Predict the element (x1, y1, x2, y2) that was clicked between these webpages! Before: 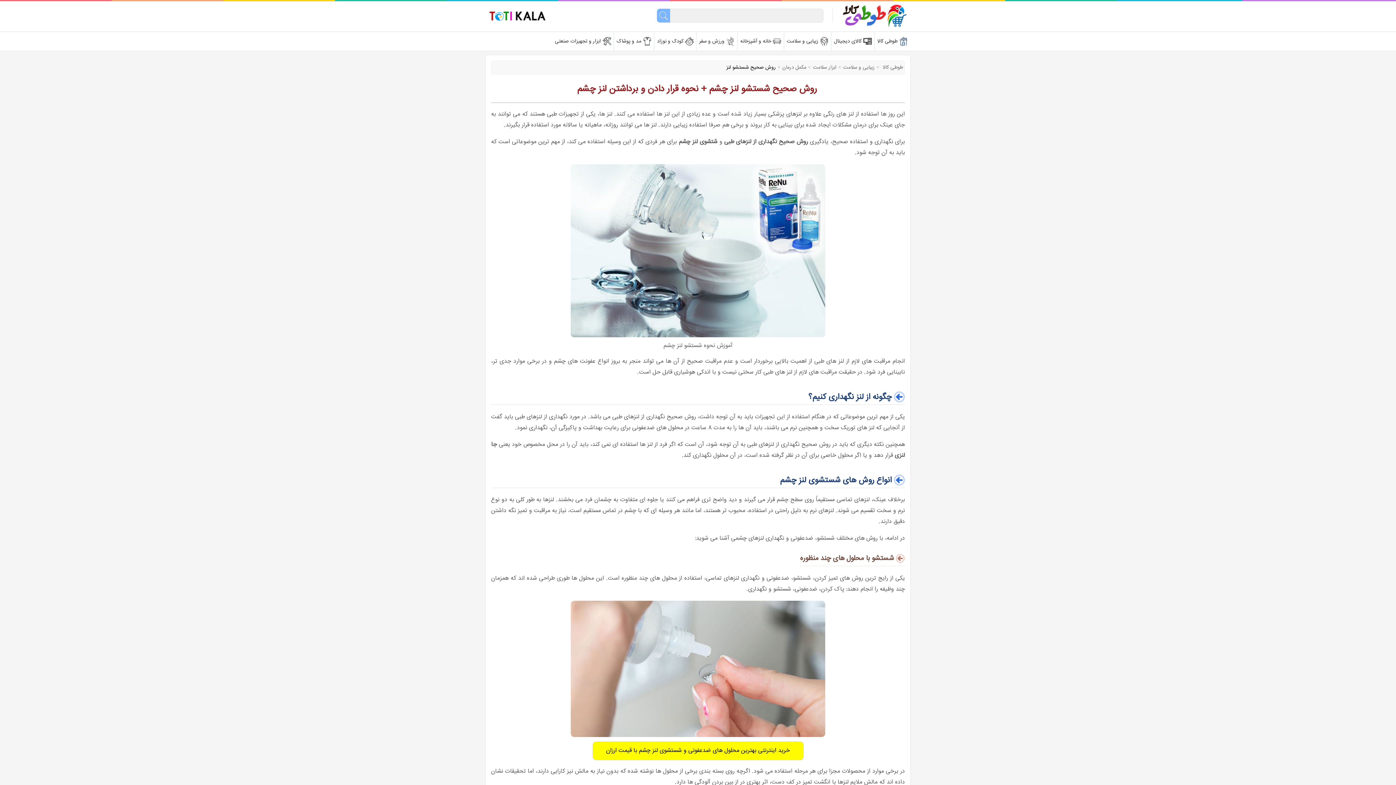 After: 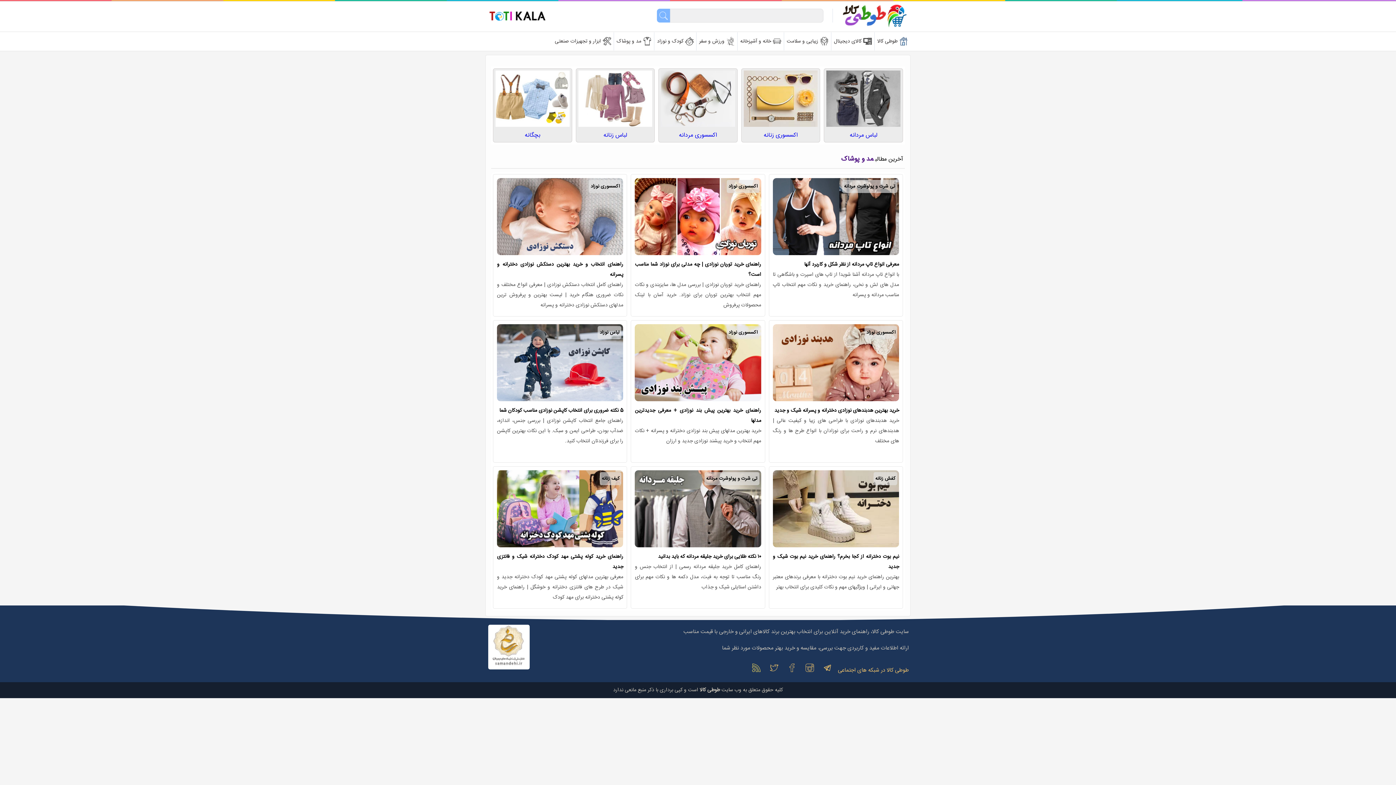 Action: bbox: (616, 33, 653, 50) label: مد و پوشاک